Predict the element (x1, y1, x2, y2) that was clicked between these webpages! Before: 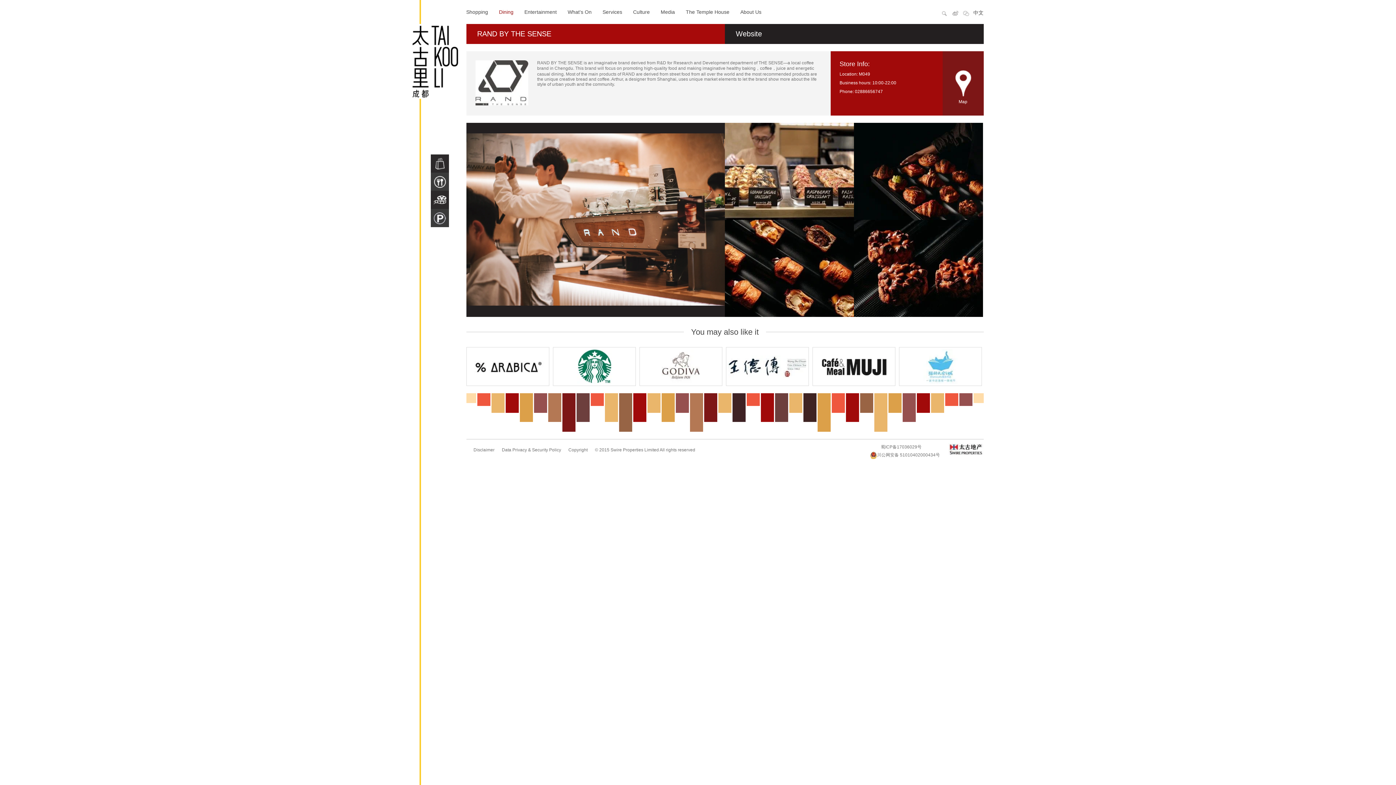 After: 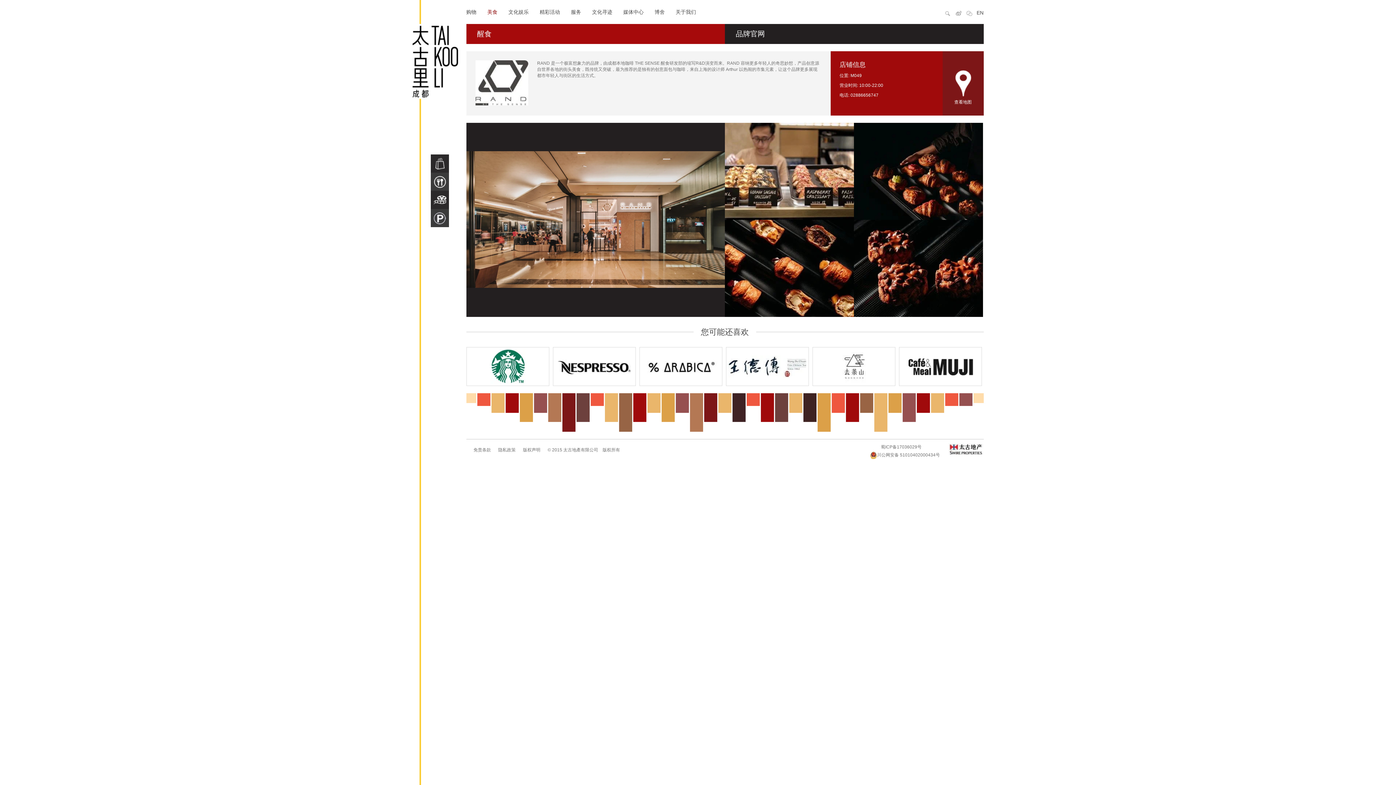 Action: label: 中文 bbox: (973, 9, 983, 16)